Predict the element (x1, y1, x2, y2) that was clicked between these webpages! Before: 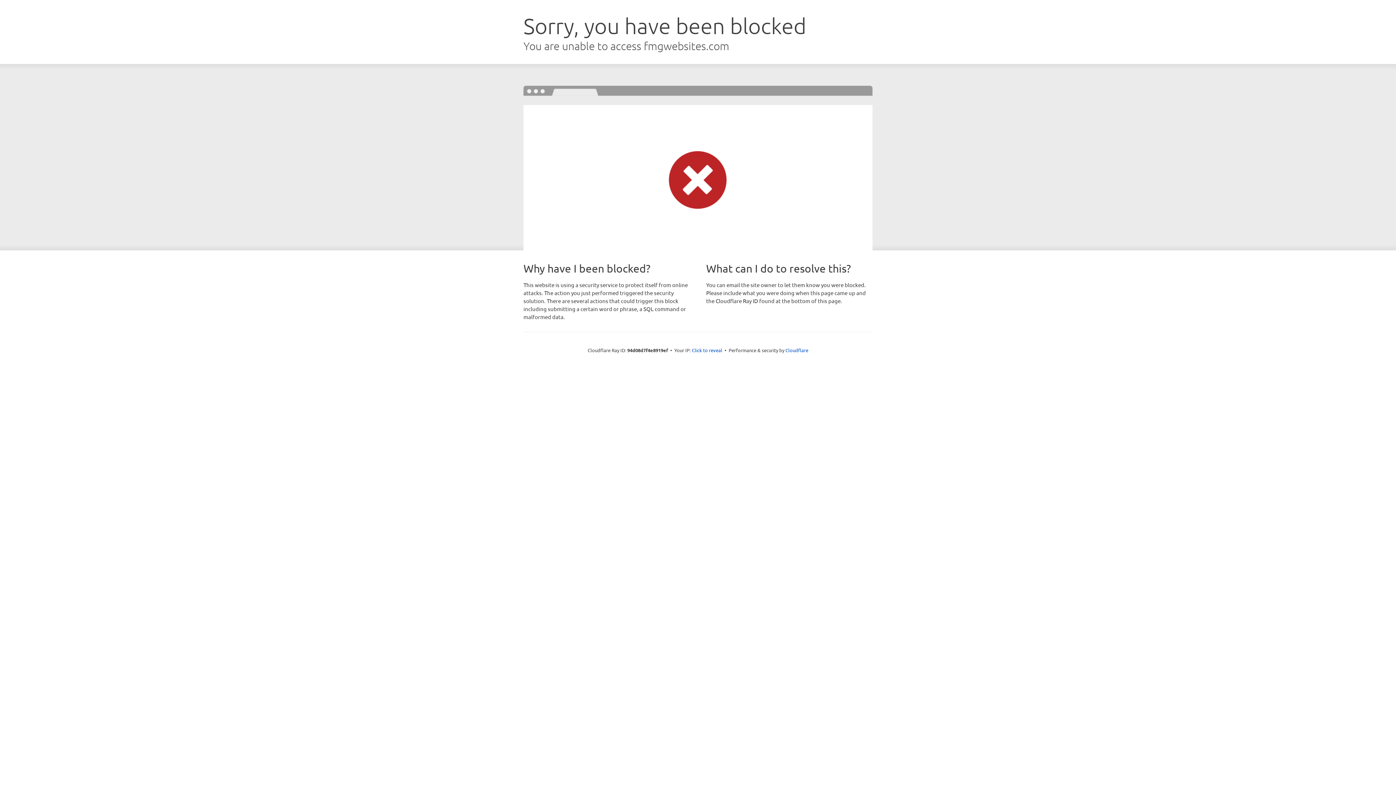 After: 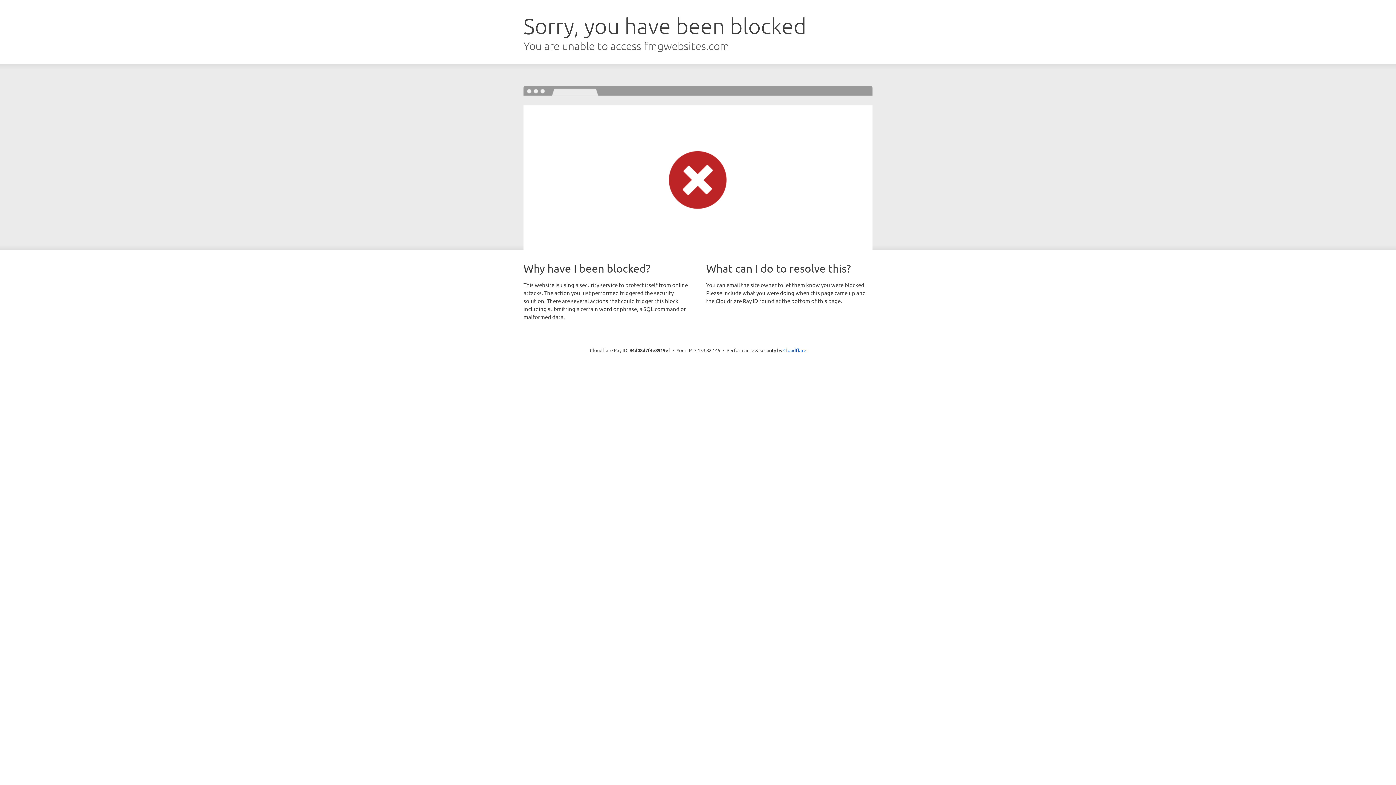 Action: bbox: (692, 346, 722, 353) label: Click to reveal